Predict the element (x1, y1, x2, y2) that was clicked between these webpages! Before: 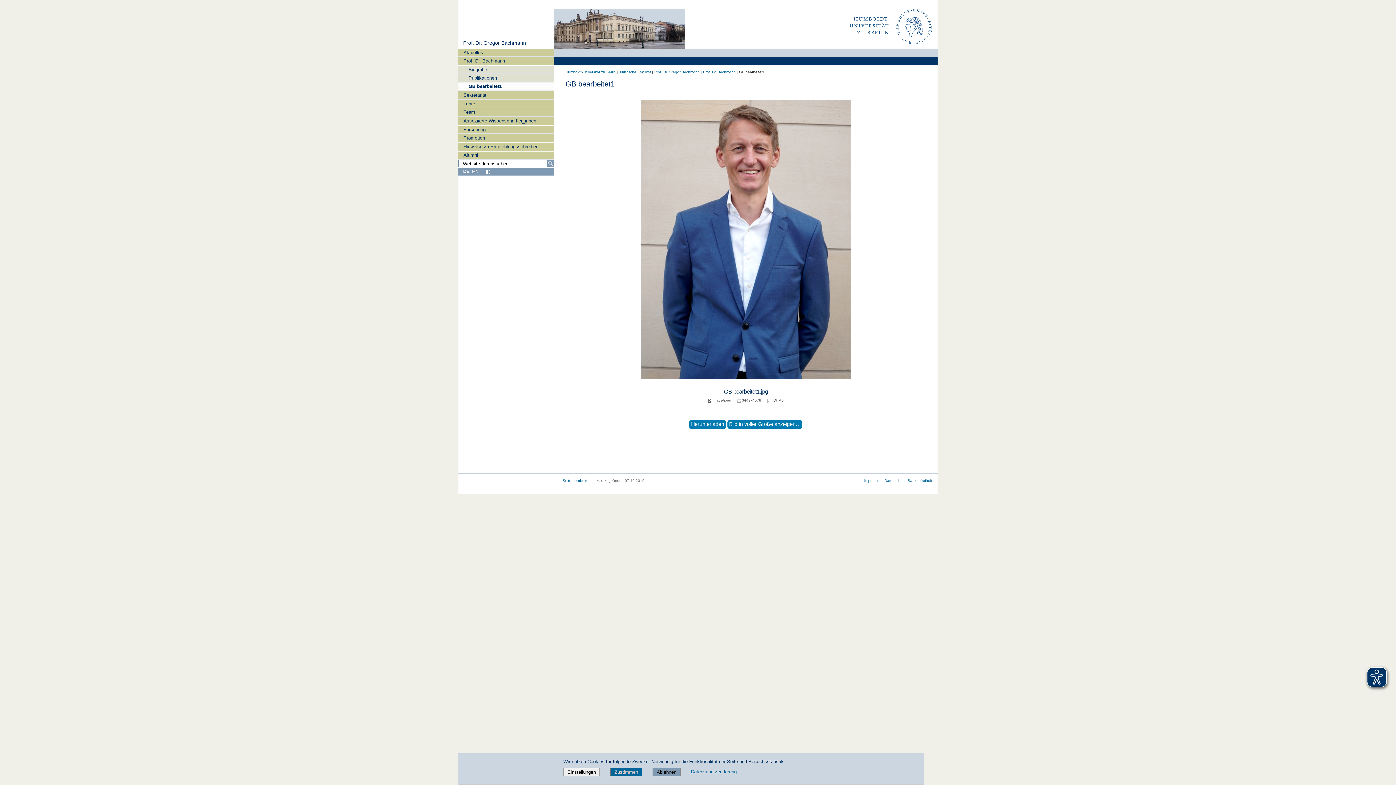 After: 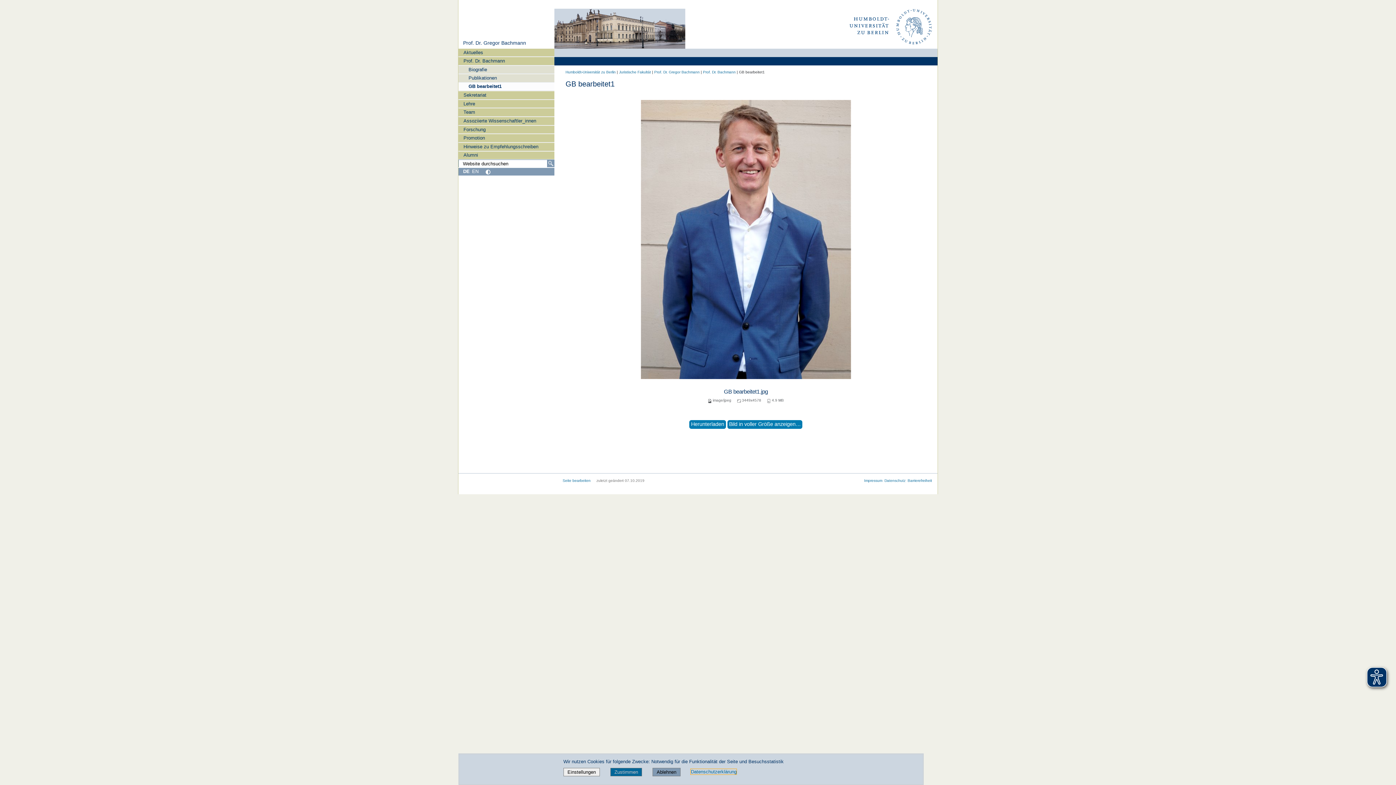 Action: label: Datenschutzerklärung bbox: (691, 769, 736, 774)